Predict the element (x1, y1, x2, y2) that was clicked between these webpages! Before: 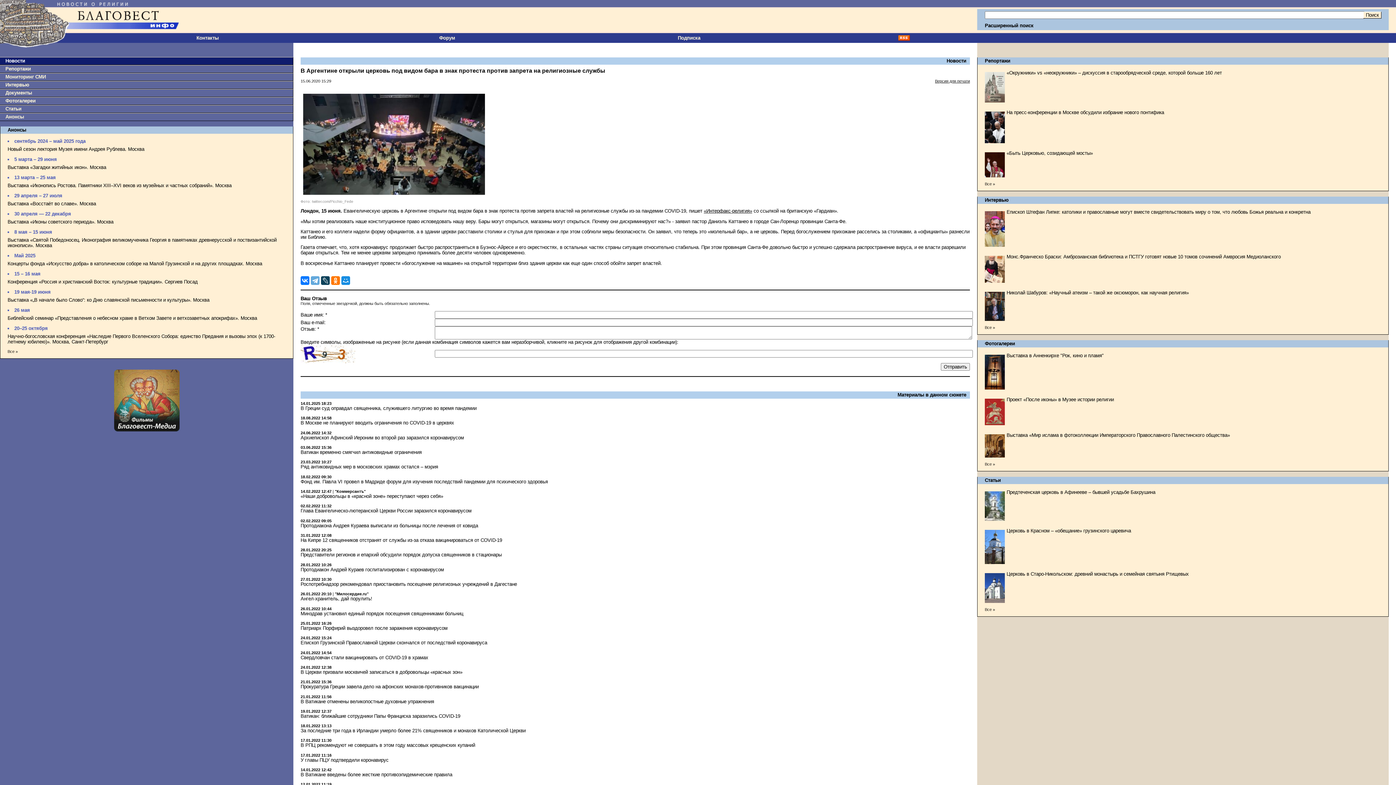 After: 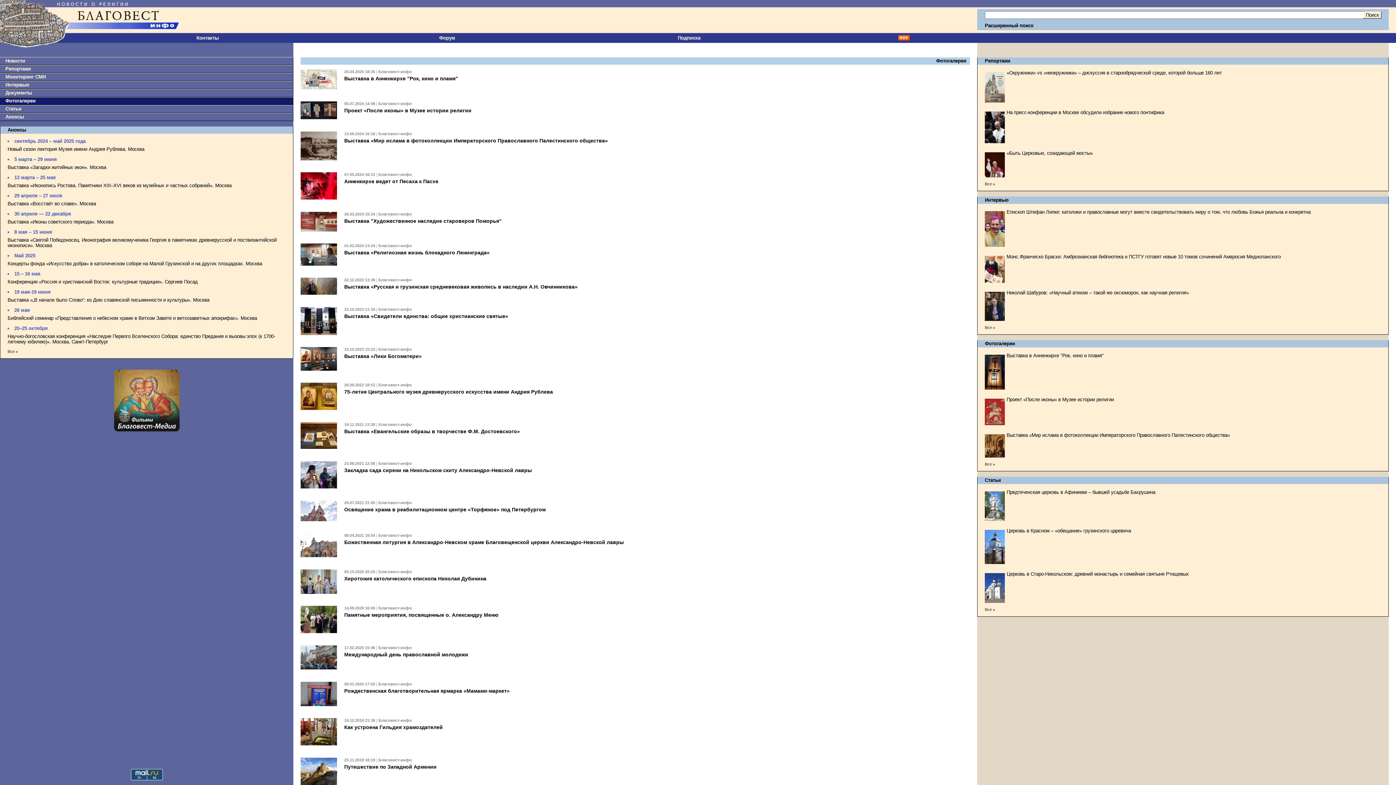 Action: bbox: (985, 341, 1015, 346) label: Фотогалереи